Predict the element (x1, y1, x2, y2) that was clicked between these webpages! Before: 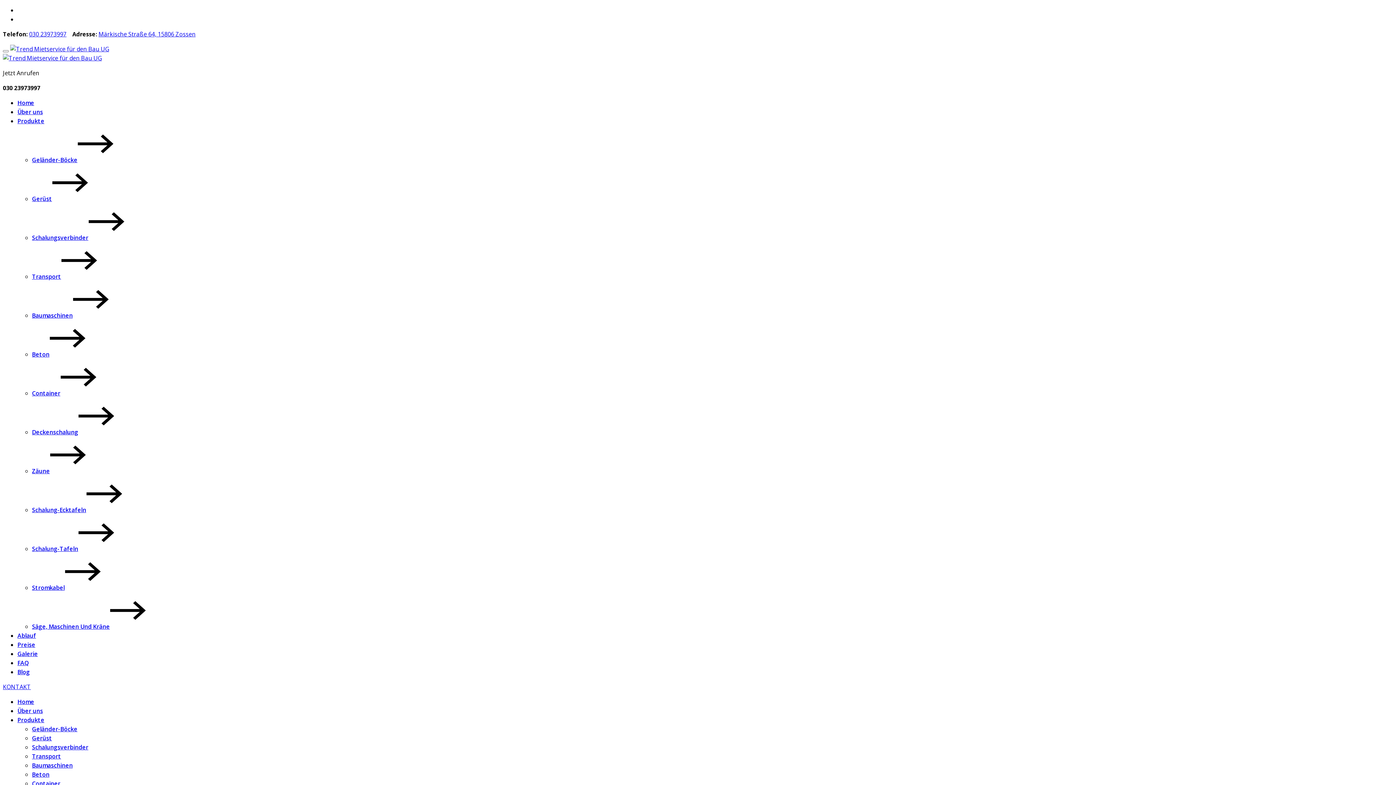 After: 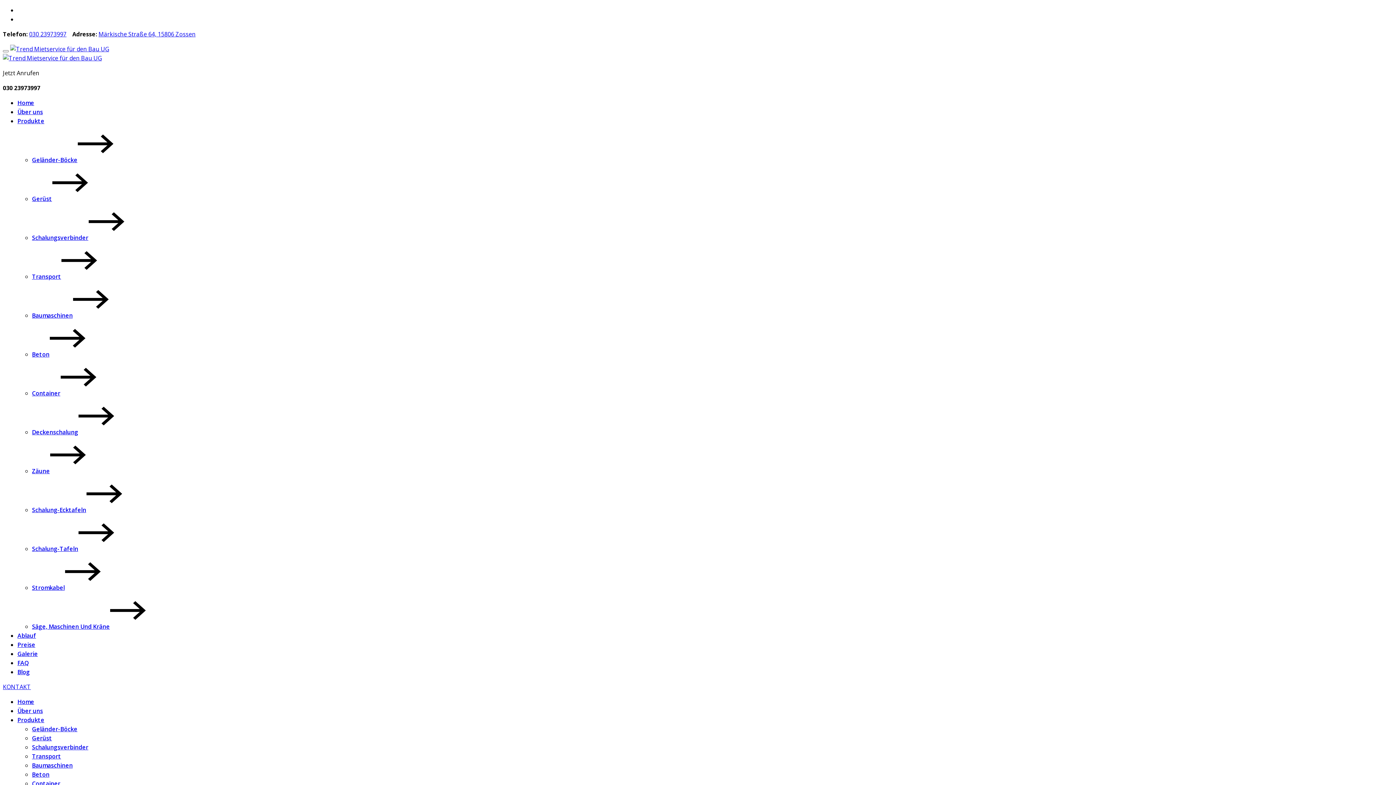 Action: bbox: (32, 780, 60, 788) label: Container